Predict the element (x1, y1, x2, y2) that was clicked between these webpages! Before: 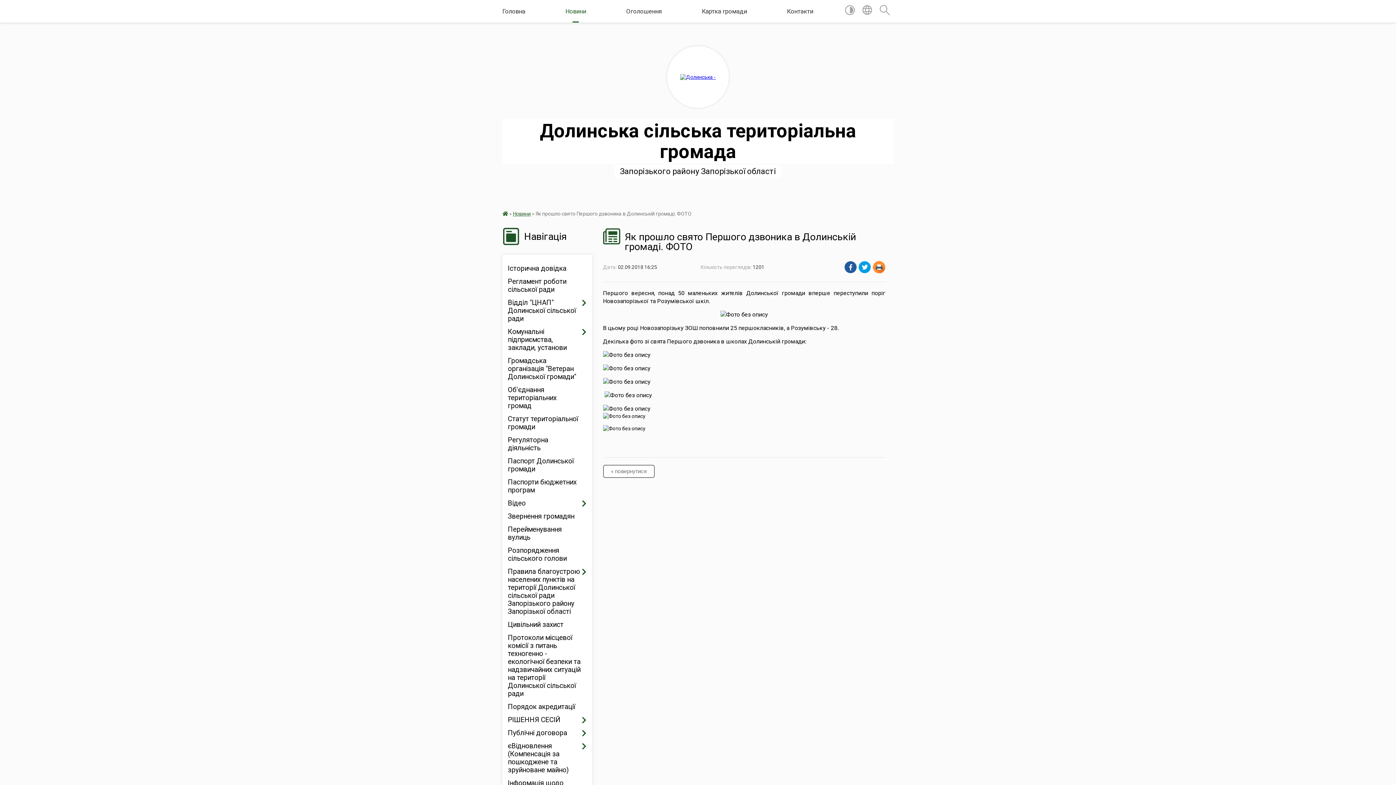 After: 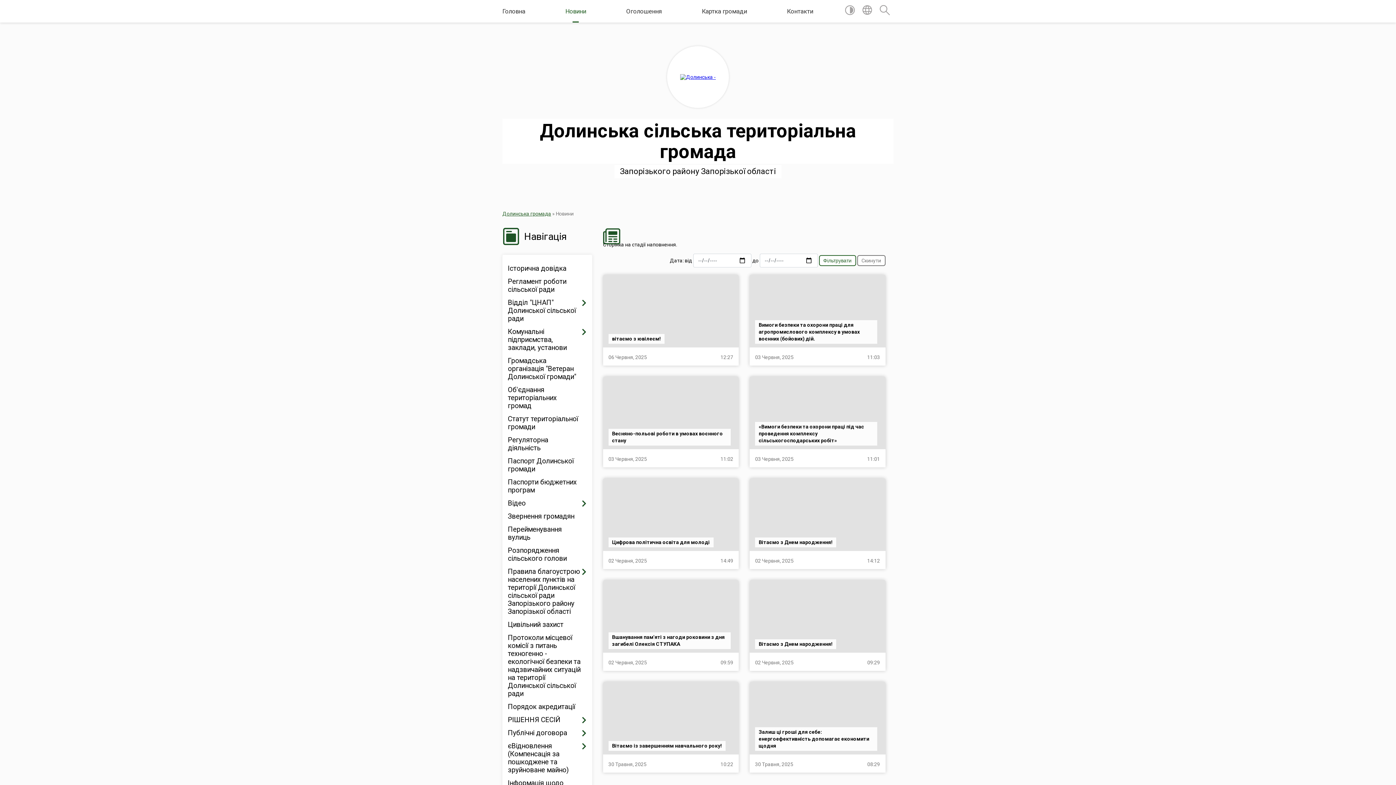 Action: bbox: (513, 210, 530, 216) label: Новини